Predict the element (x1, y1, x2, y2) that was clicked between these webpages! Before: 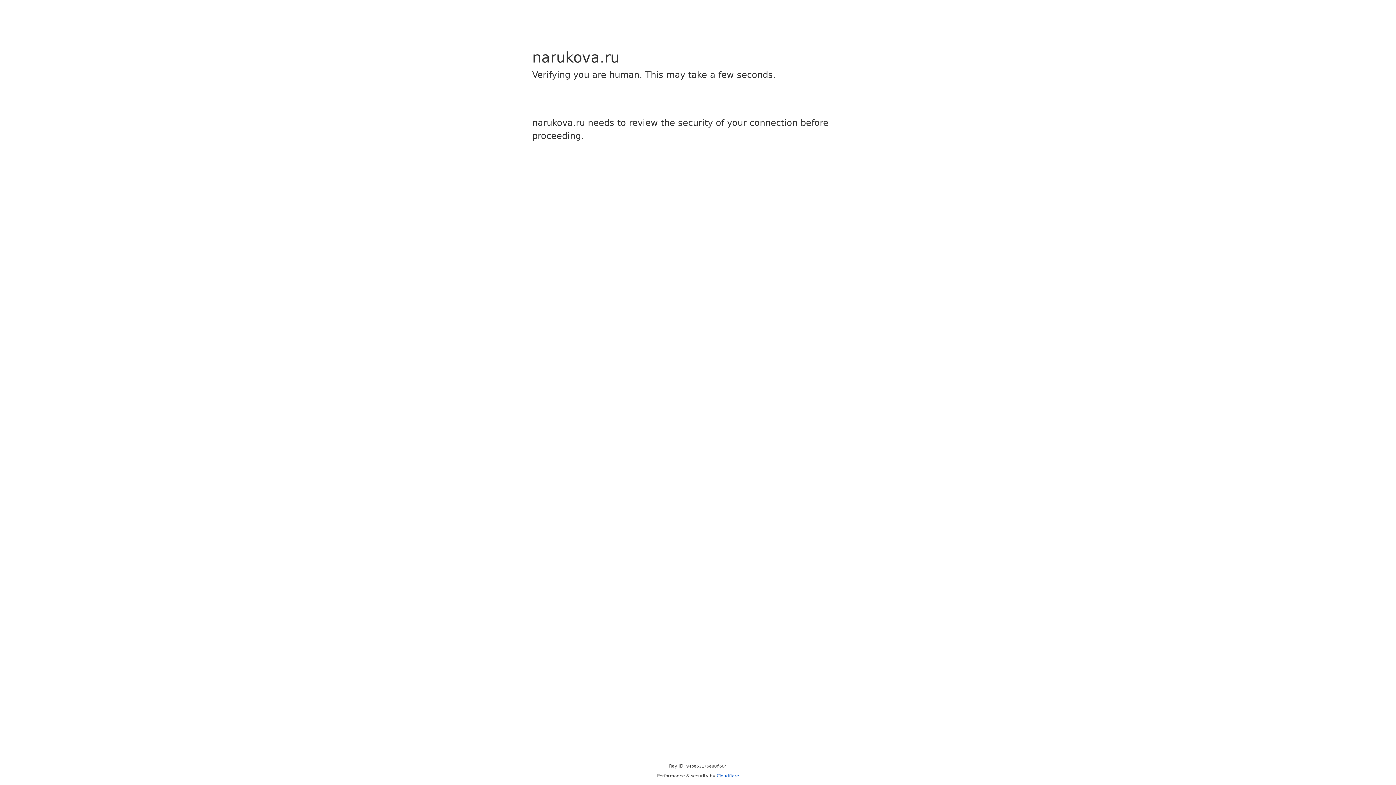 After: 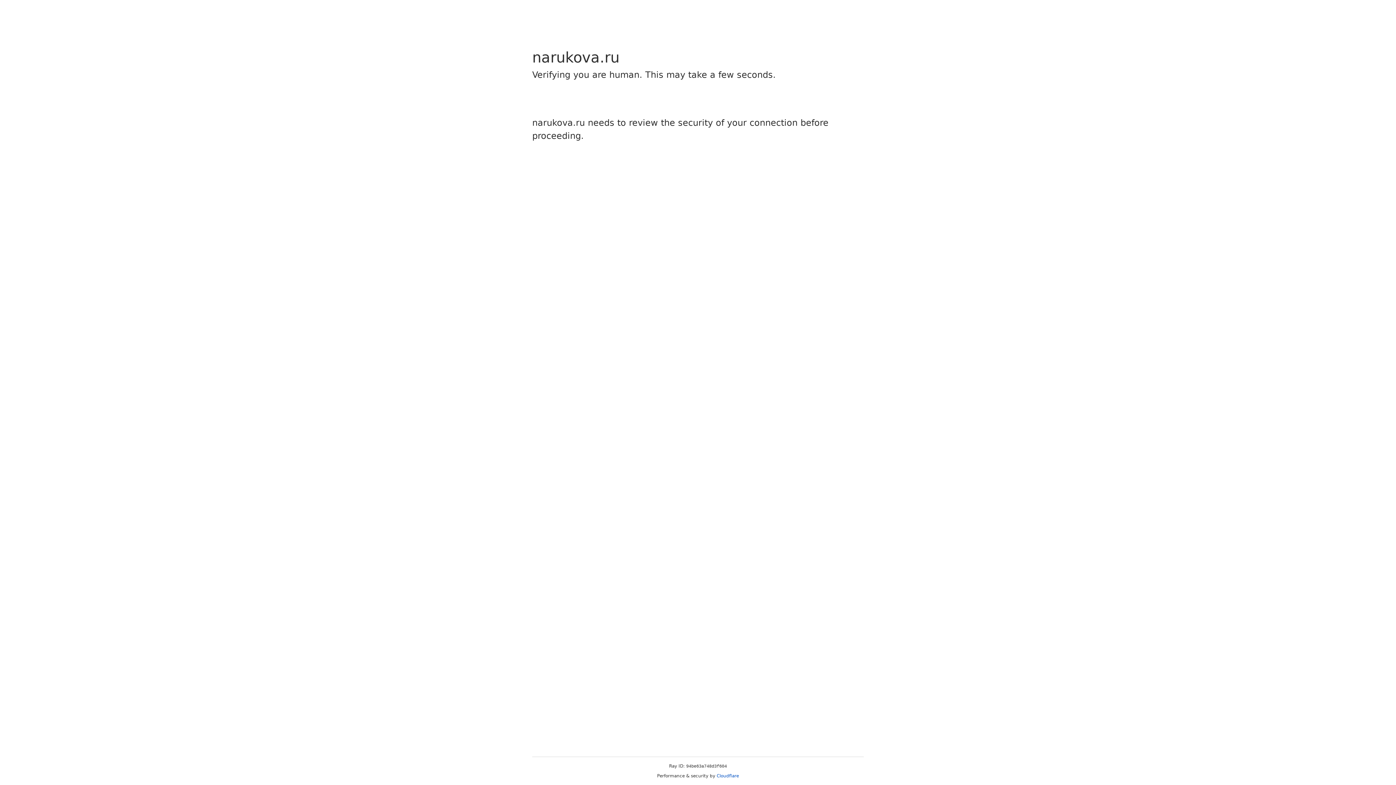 Action: label: Cloudflare bbox: (716, 773, 739, 778)